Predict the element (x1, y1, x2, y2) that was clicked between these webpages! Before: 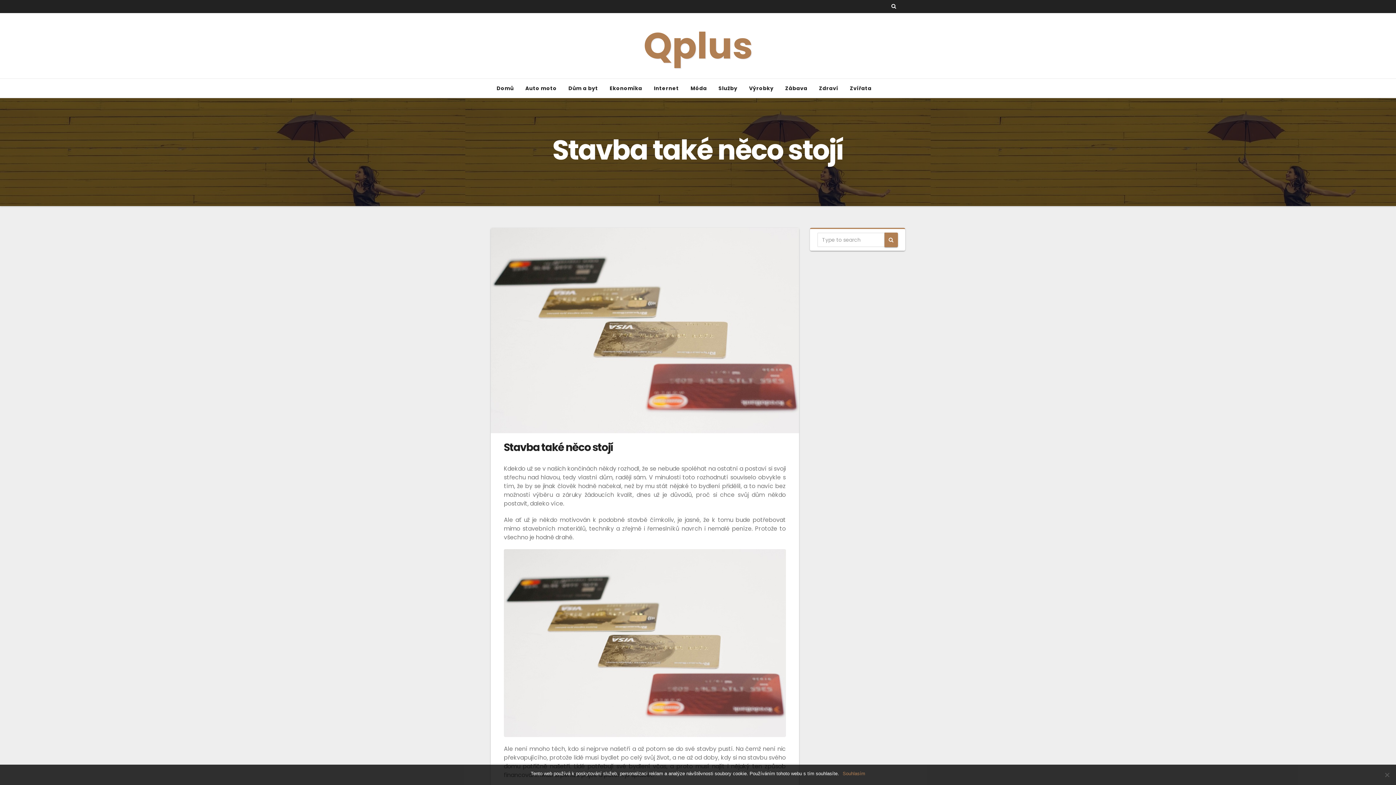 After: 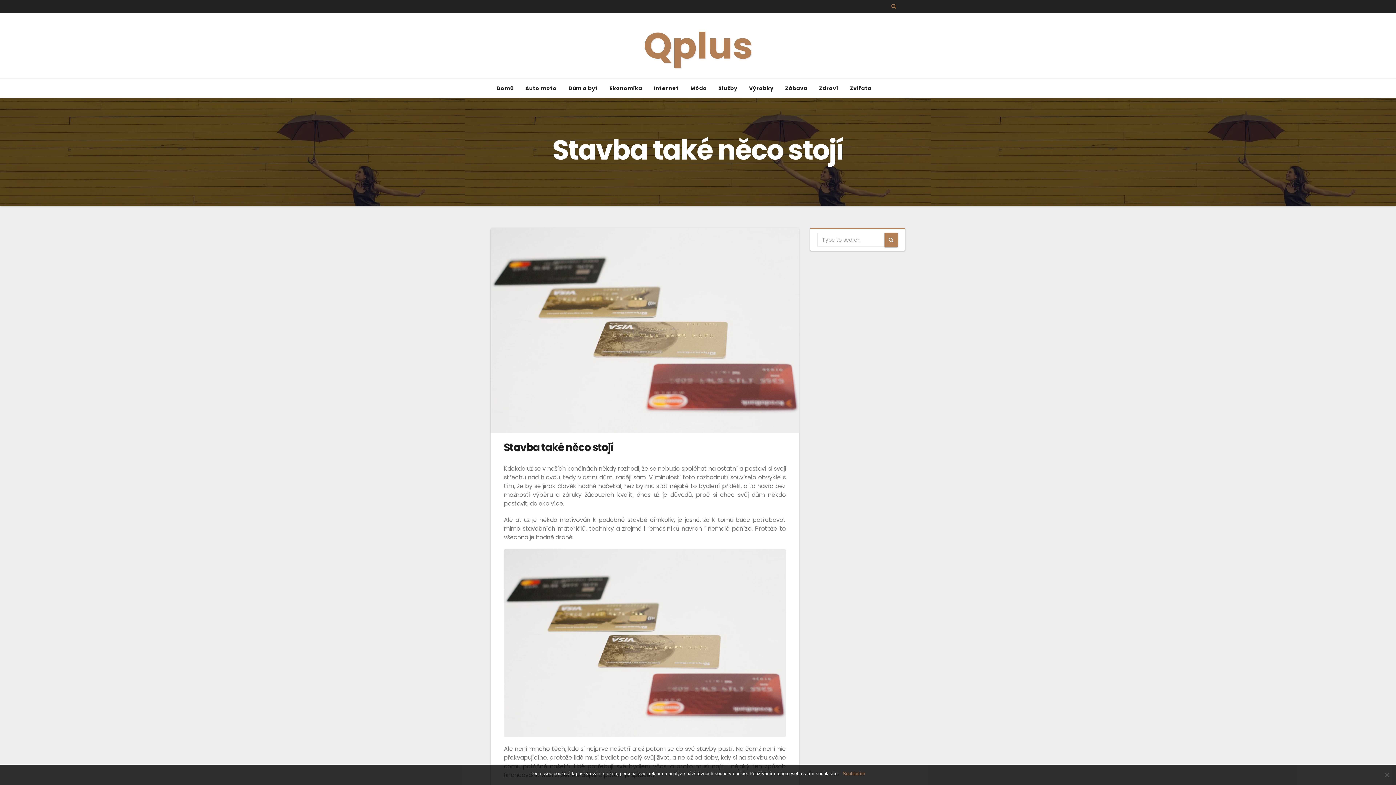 Action: bbox: (891, 4, 900, 9)